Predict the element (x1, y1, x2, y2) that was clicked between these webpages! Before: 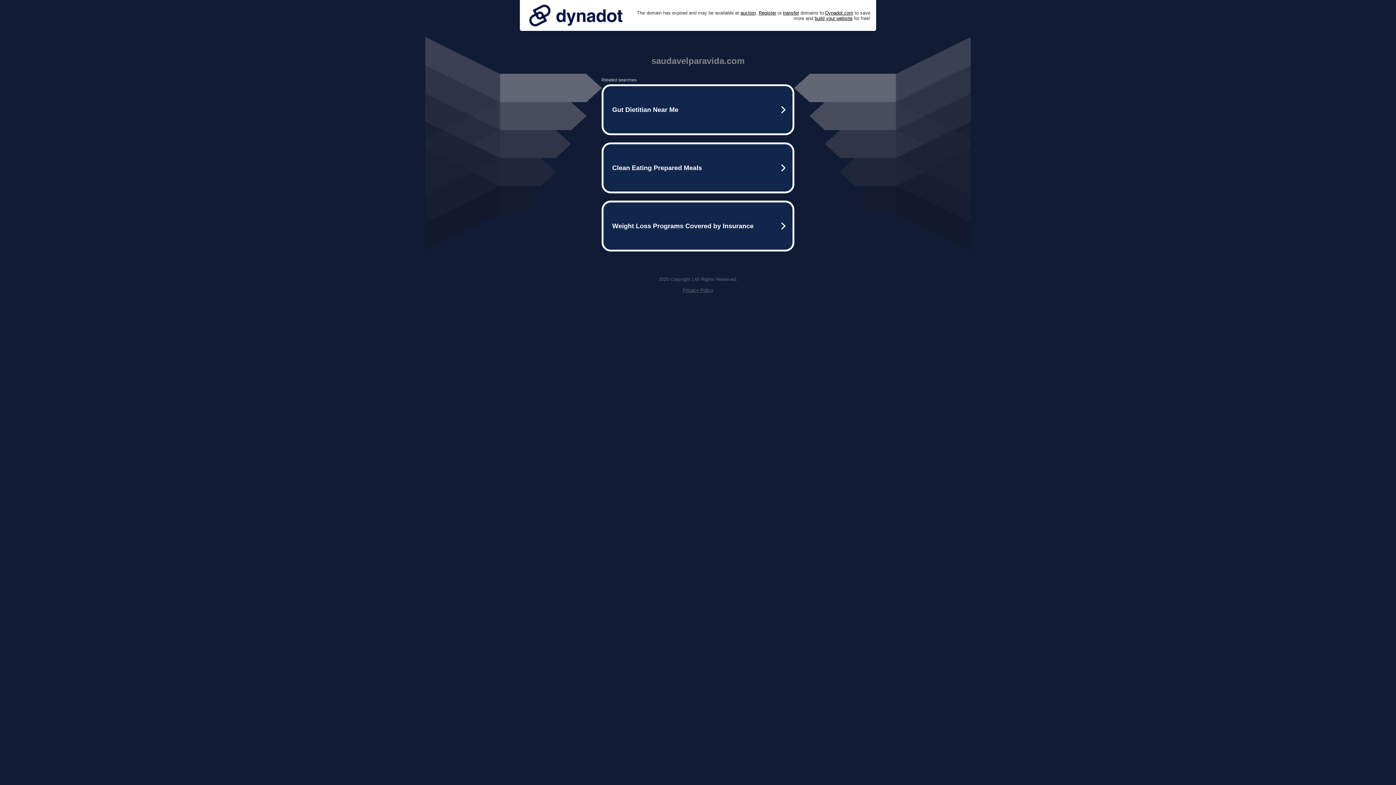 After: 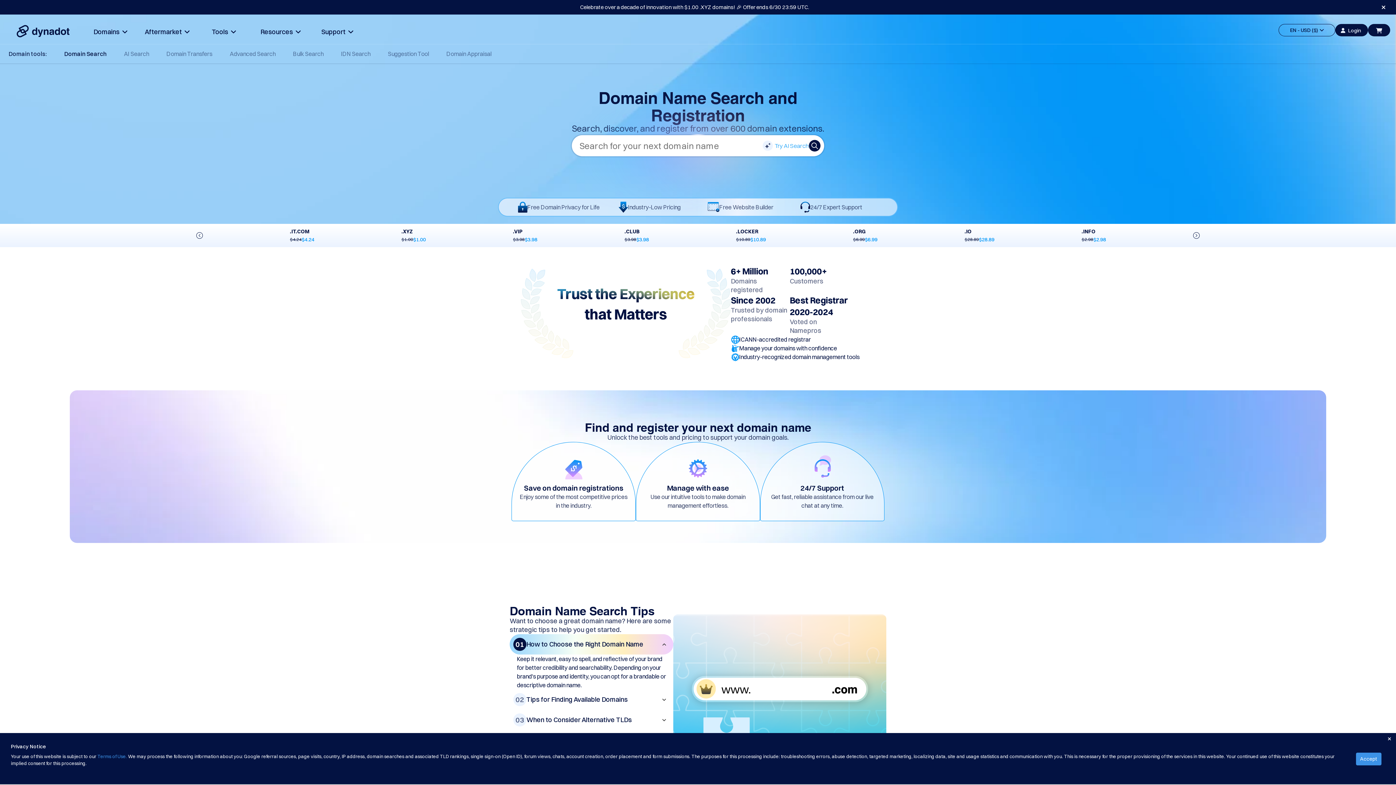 Action: bbox: (758, 10, 776, 15) label: Register